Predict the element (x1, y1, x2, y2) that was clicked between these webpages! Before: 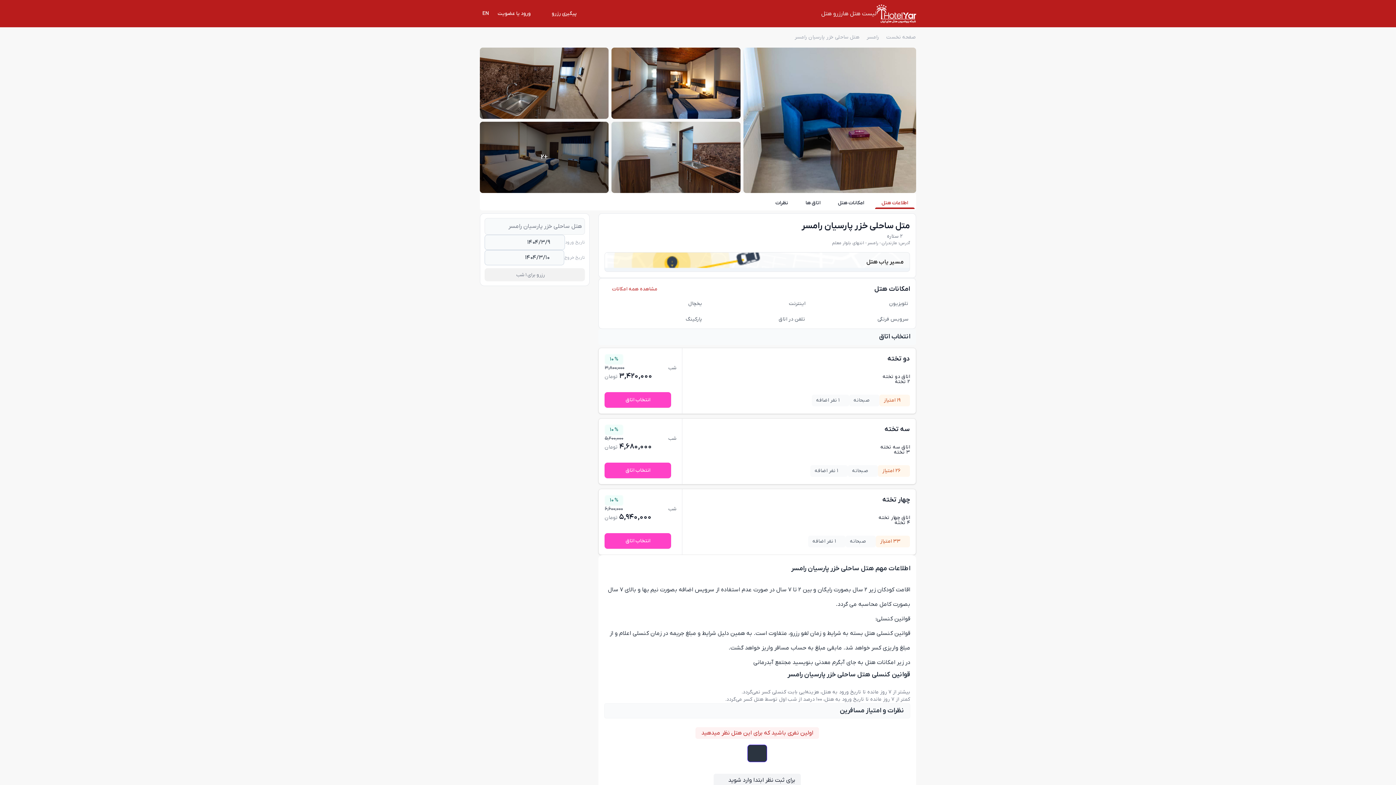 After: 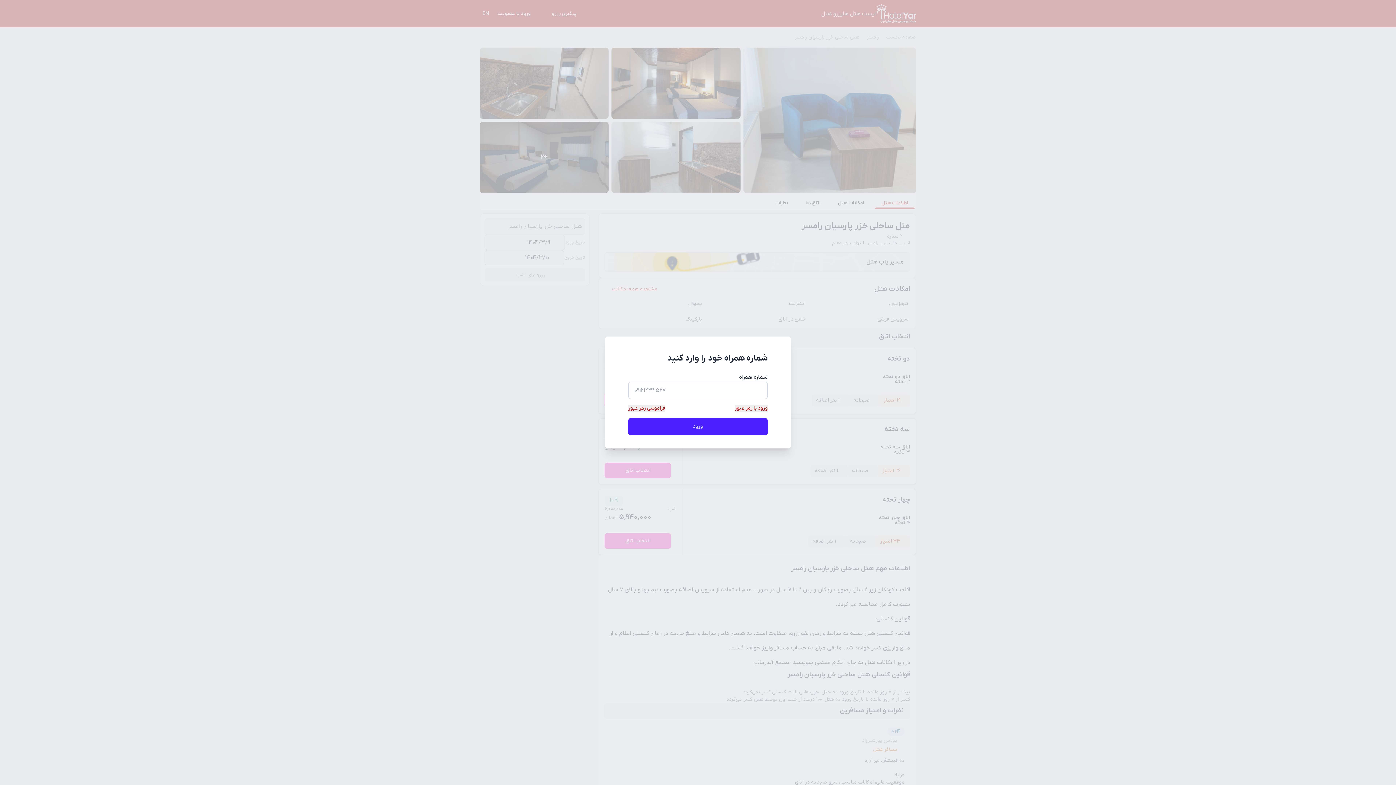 Action: label: ورود یا عضویت bbox: (492, 5, 544, 21)